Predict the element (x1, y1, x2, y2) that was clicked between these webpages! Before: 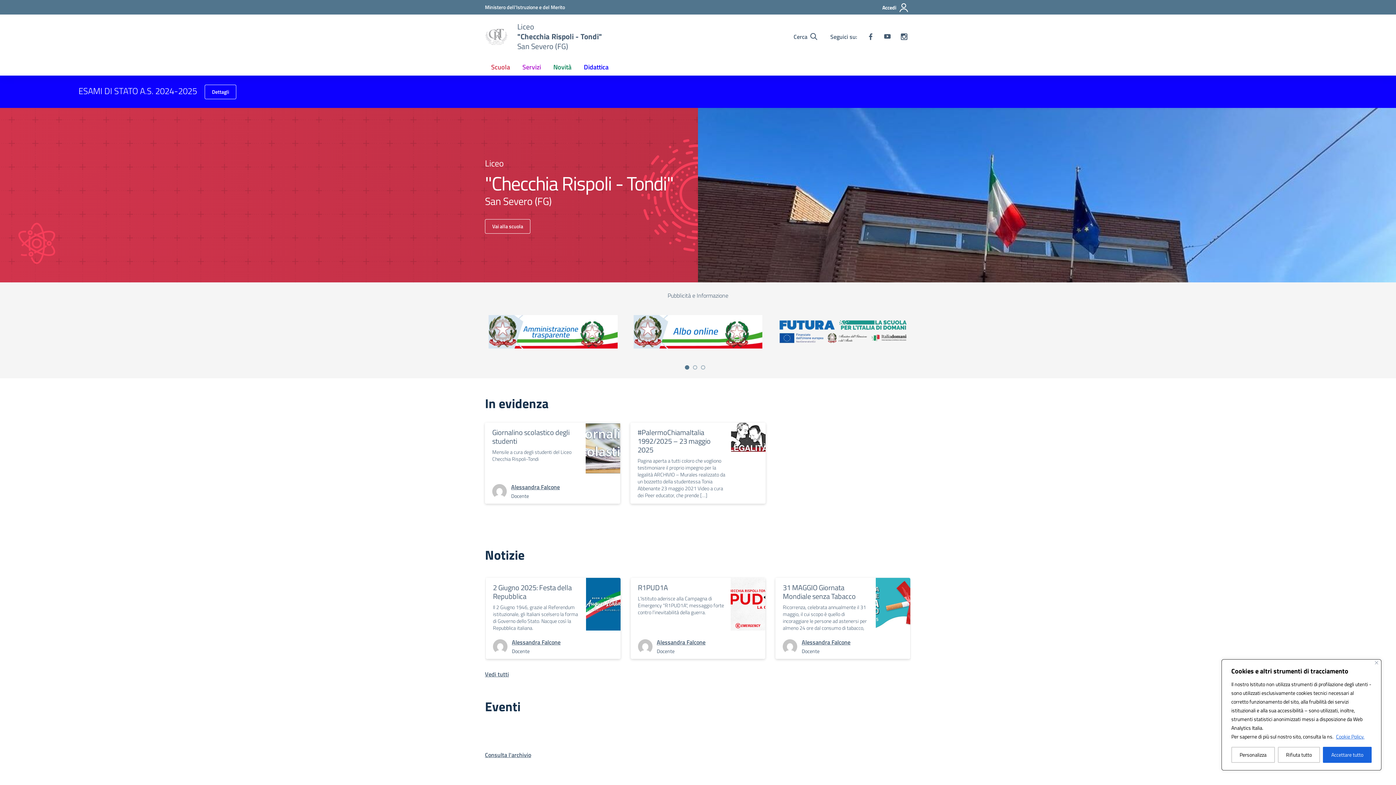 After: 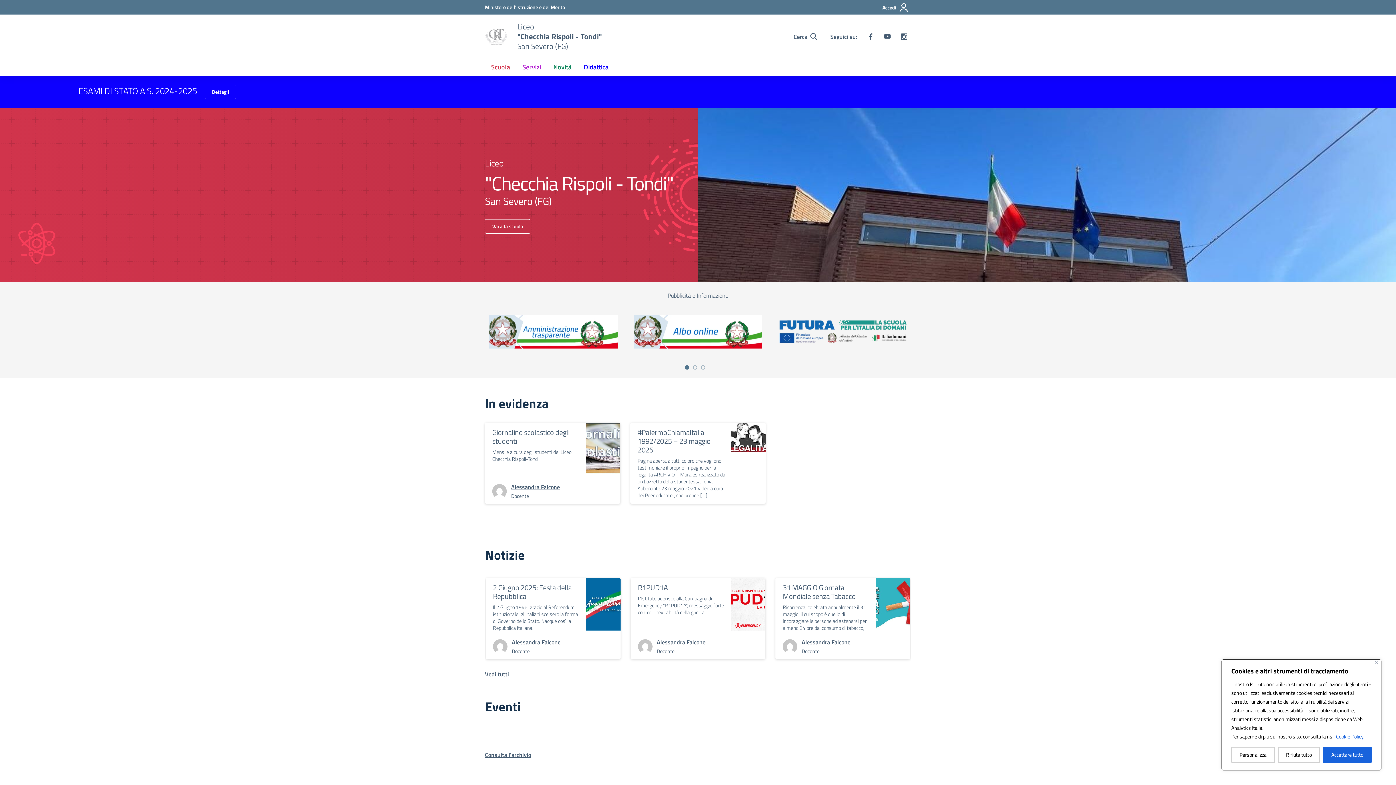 Action: label: Vai alla homepage bbox: (485, 23, 508, 49)